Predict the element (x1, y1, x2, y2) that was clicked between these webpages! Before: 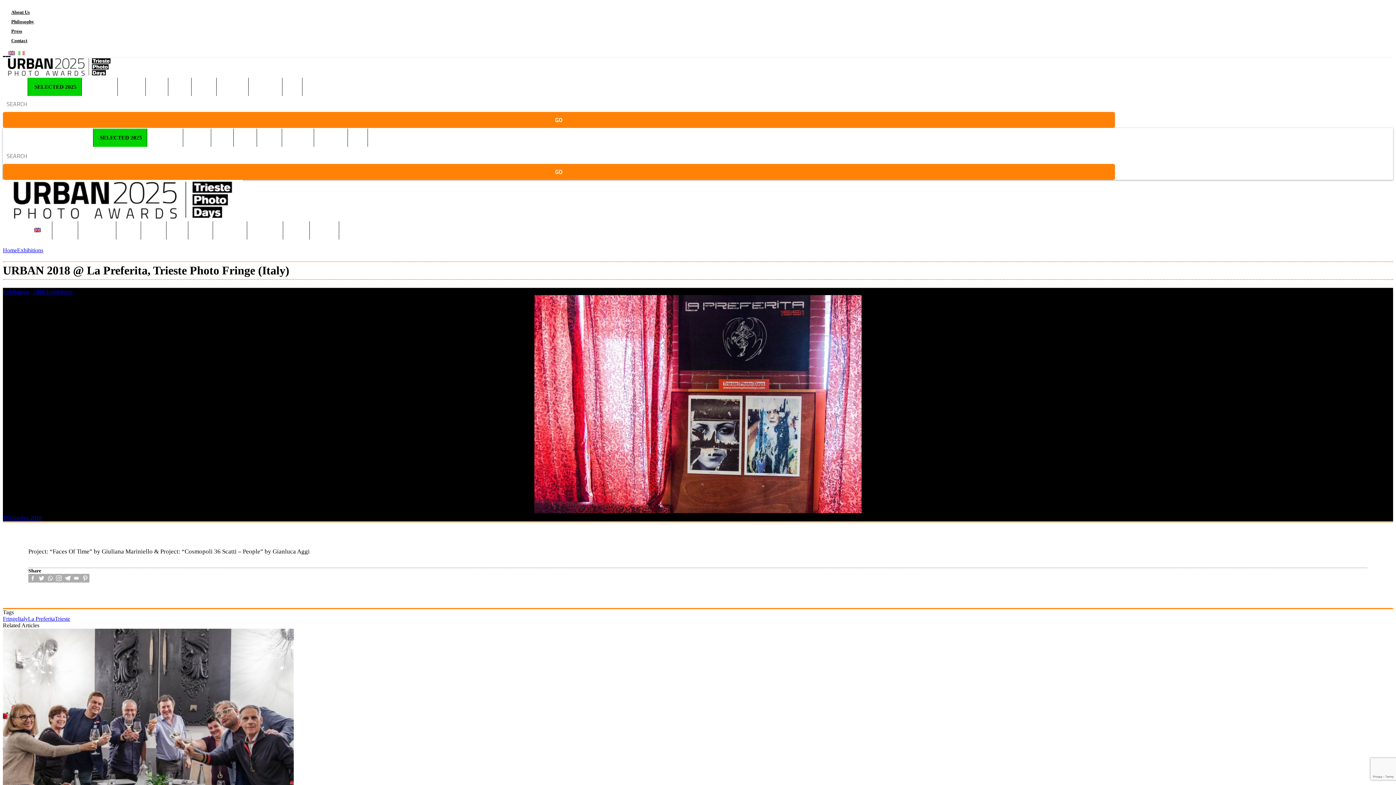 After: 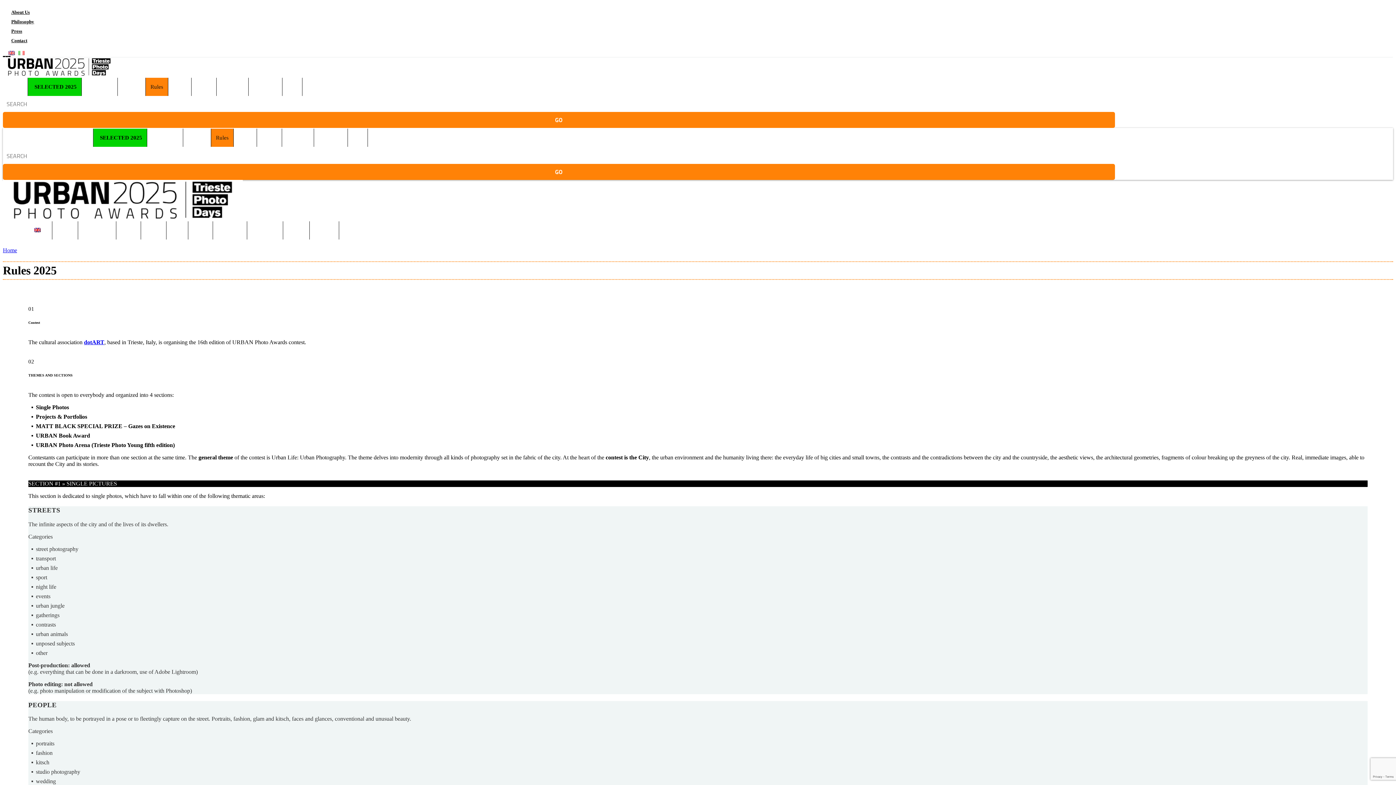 Action: label: Rules bbox: (145, 77, 168, 95)